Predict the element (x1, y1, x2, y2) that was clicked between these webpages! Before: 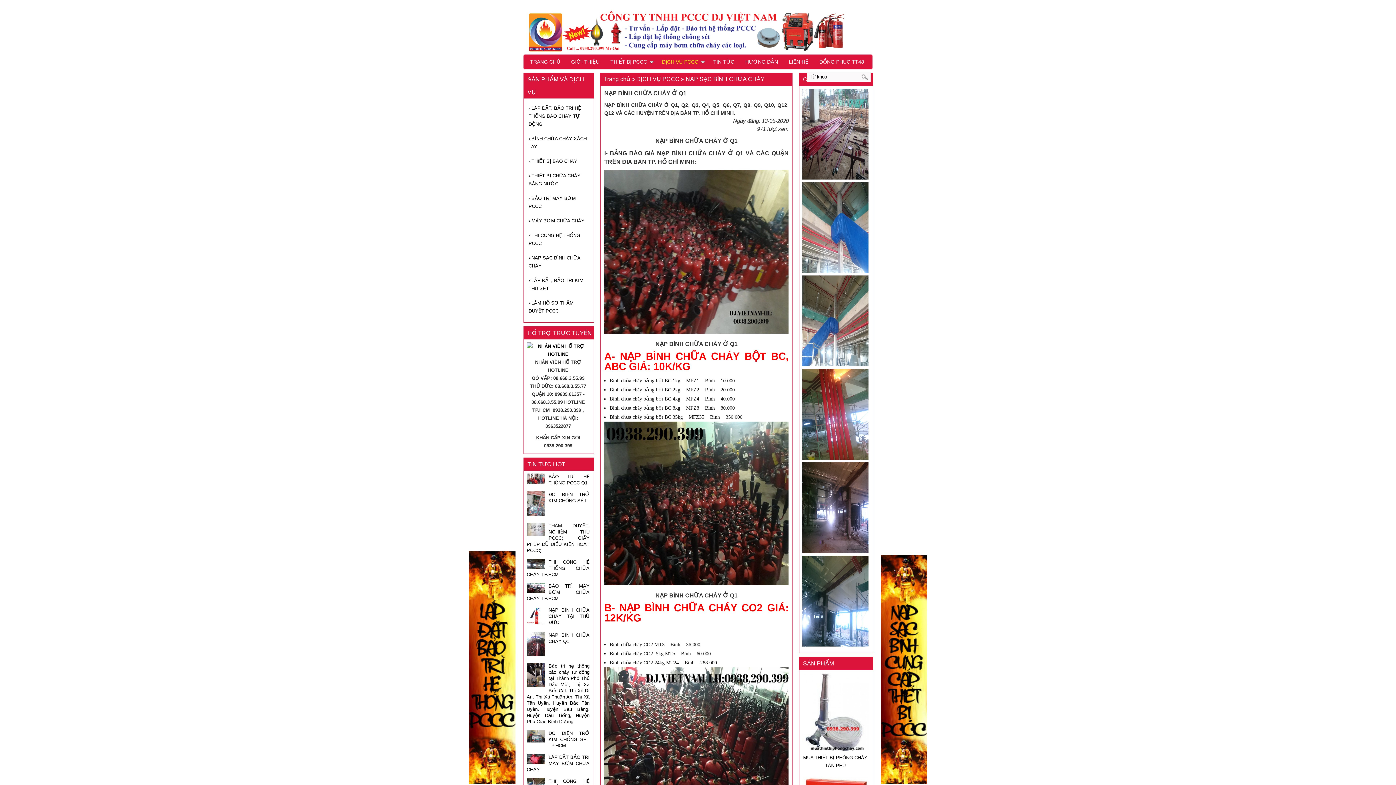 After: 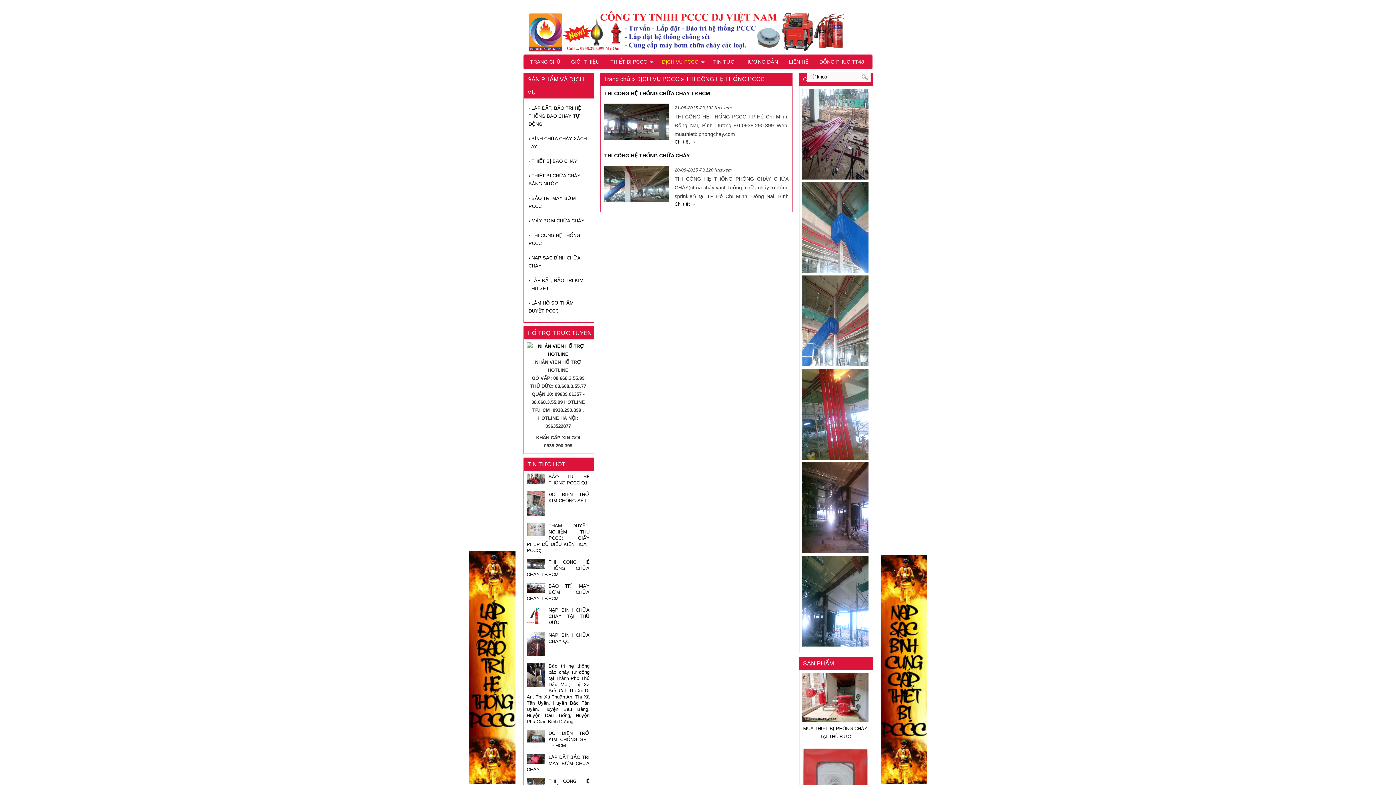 Action: bbox: (526, 228, 589, 250) label: › THI CÔNG HỆ THỐNG PCCC